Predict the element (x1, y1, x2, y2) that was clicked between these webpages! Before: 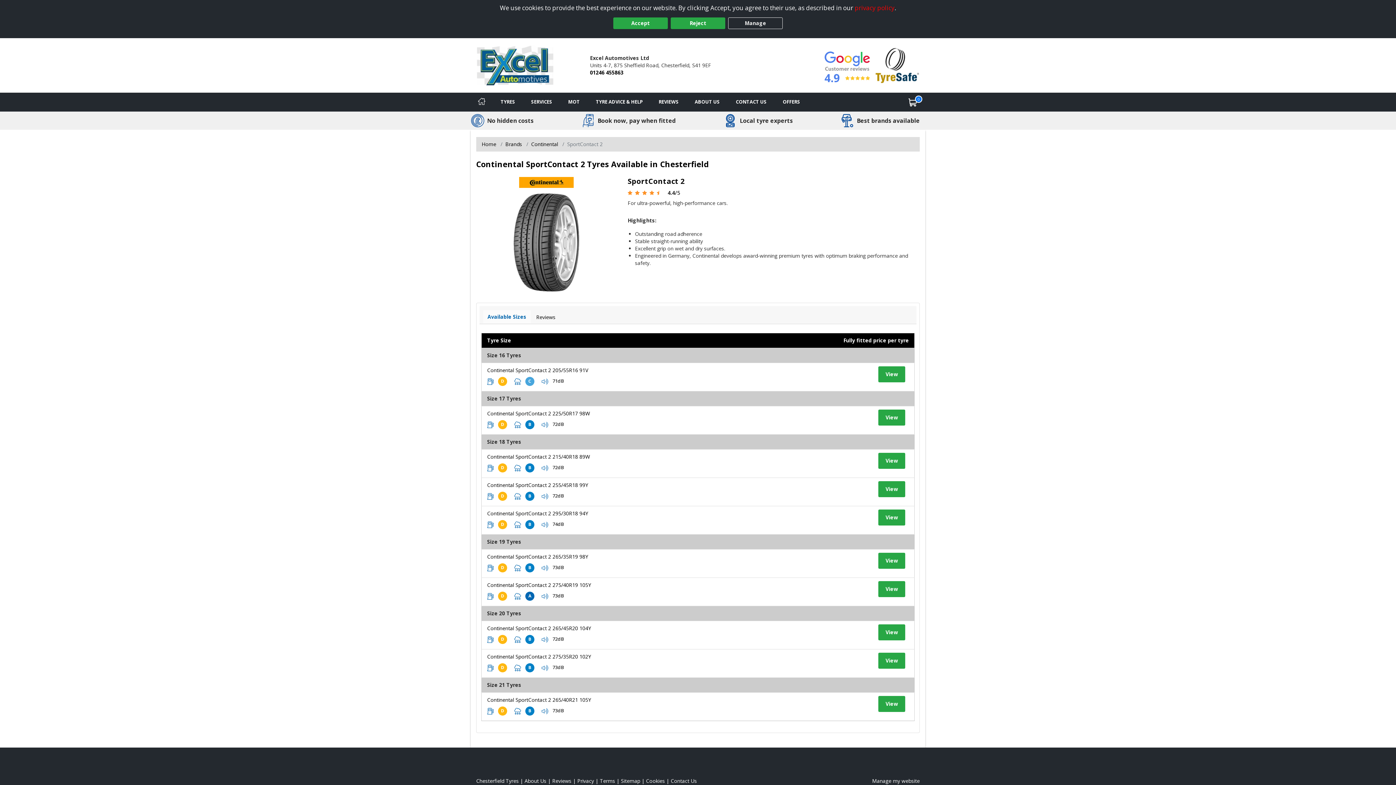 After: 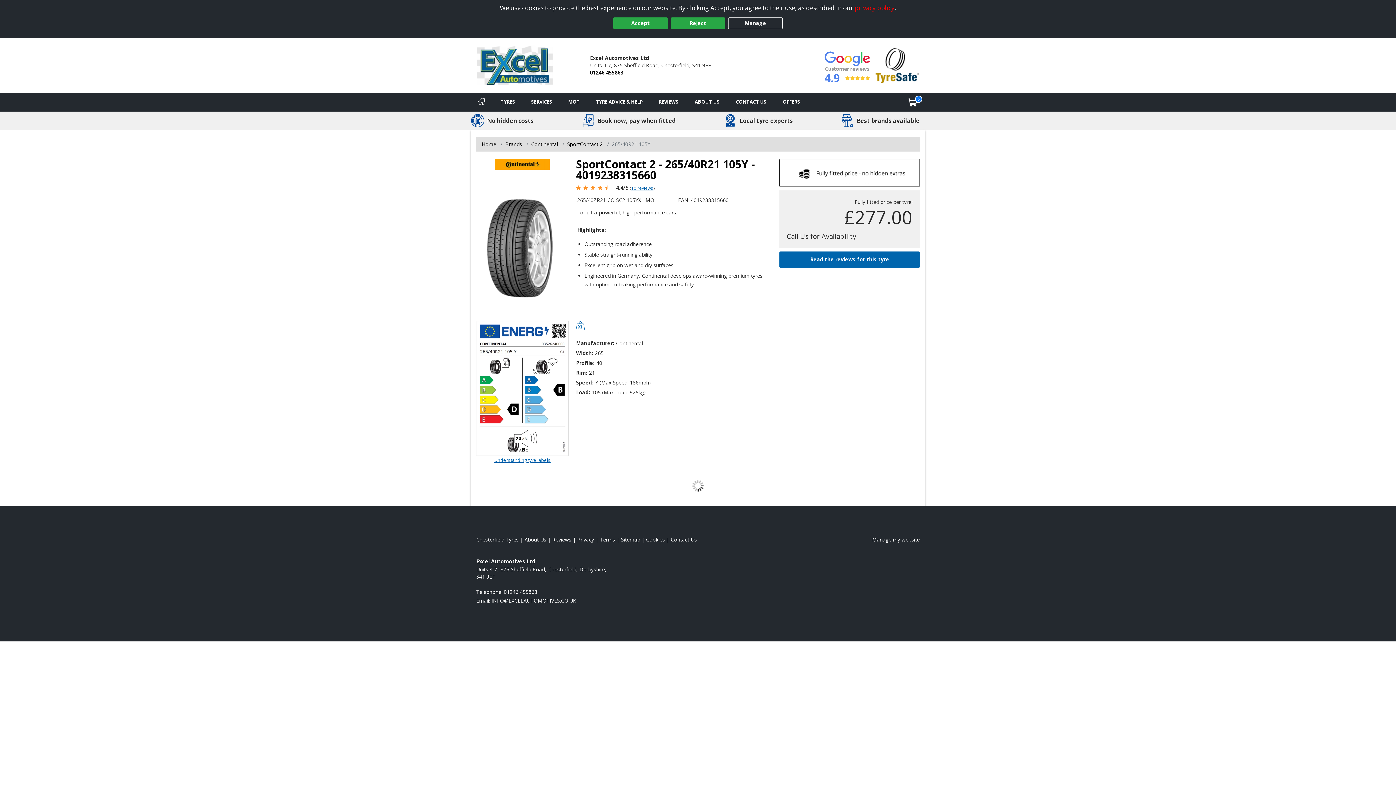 Action: label: View tyre details bbox: (487, 696, 591, 703)